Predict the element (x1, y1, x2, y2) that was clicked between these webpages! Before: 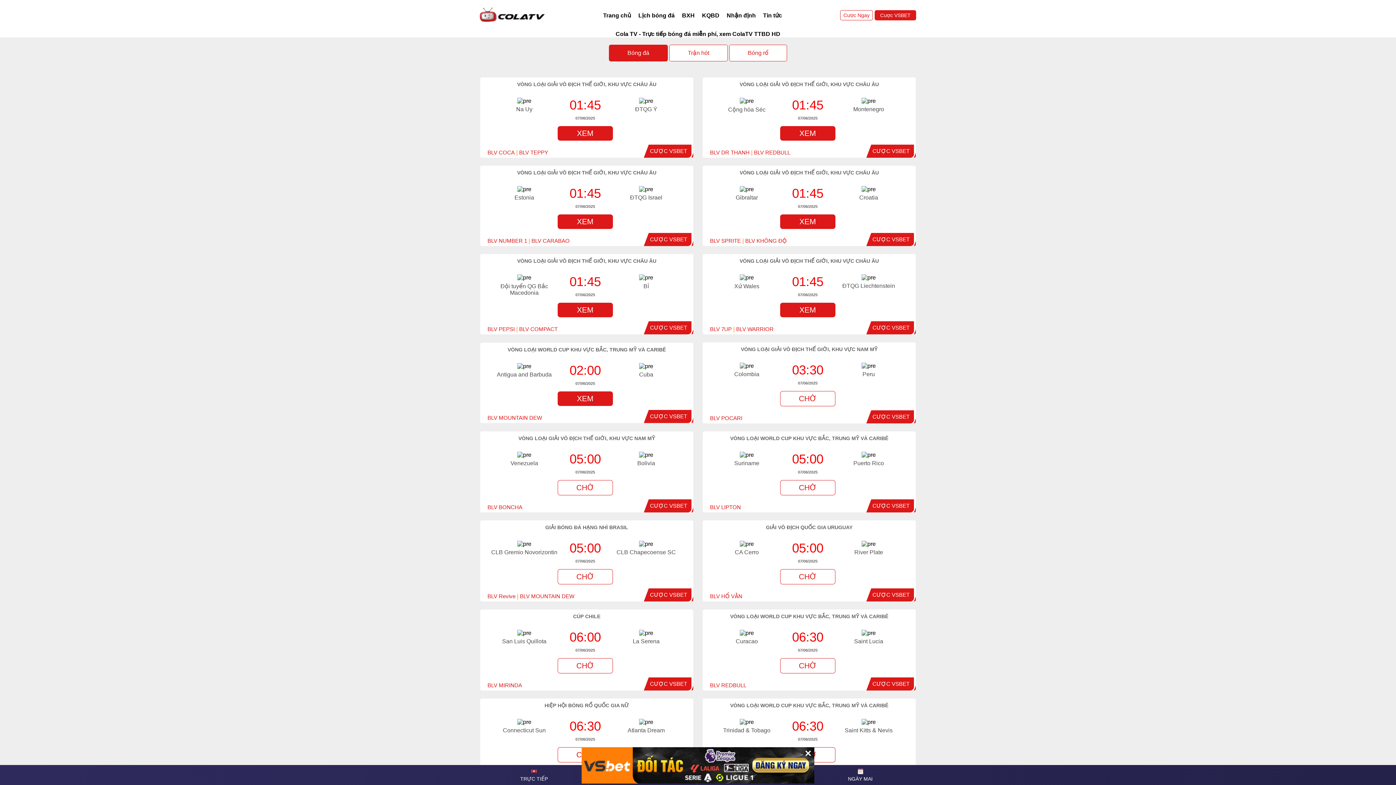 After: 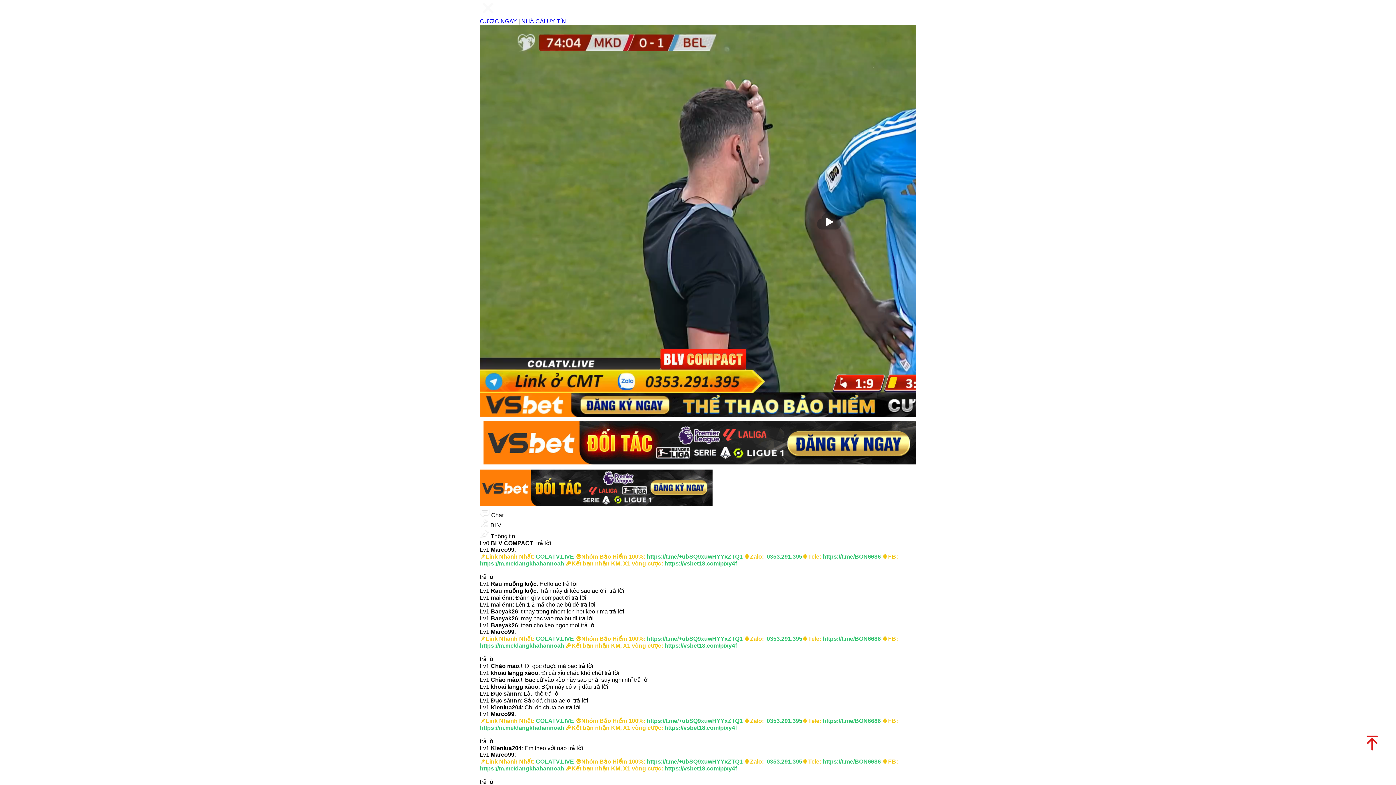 Action: bbox: (487, 682, 522, 688) label: BLV MIRINDA